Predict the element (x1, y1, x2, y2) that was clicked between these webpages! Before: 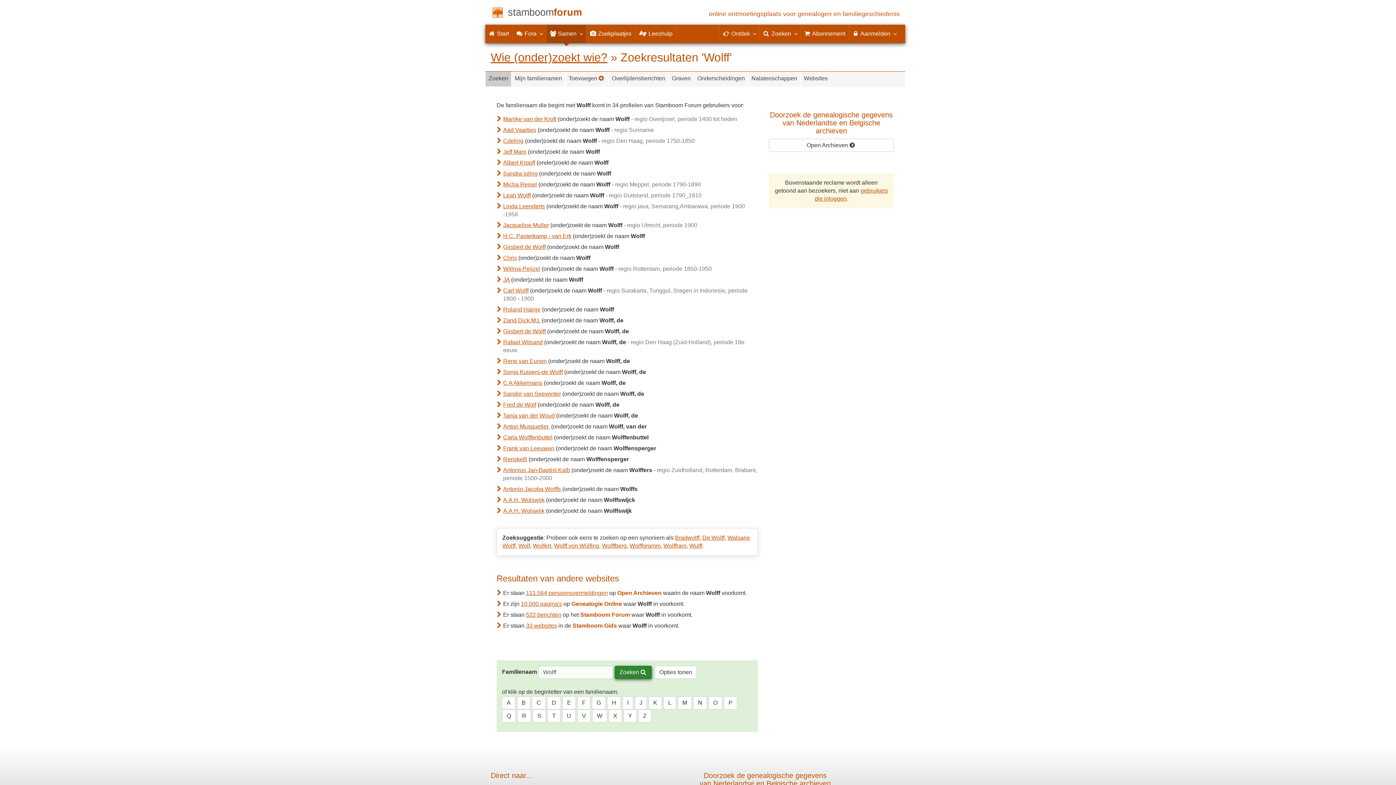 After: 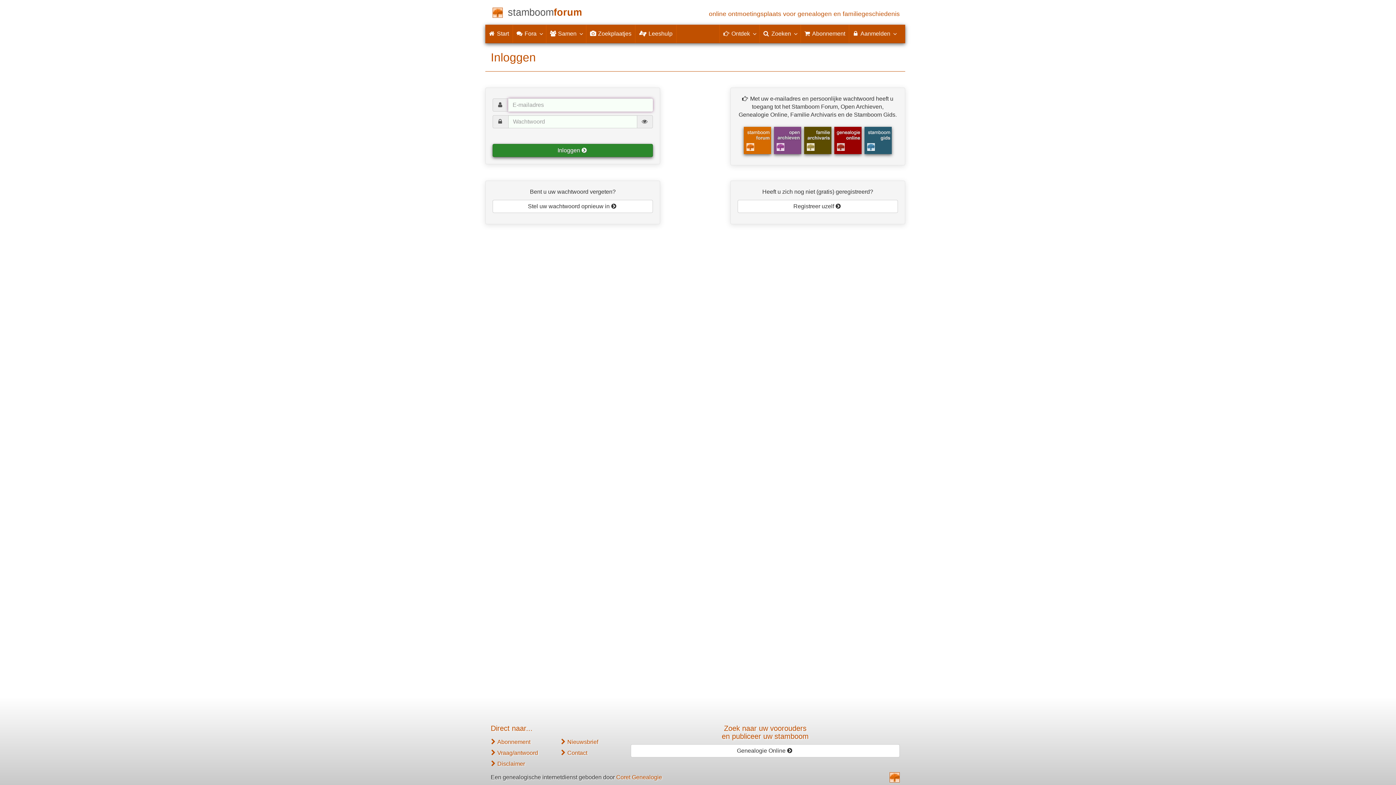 Action: label: Overlijdensberichten bbox: (608, 71, 668, 86)